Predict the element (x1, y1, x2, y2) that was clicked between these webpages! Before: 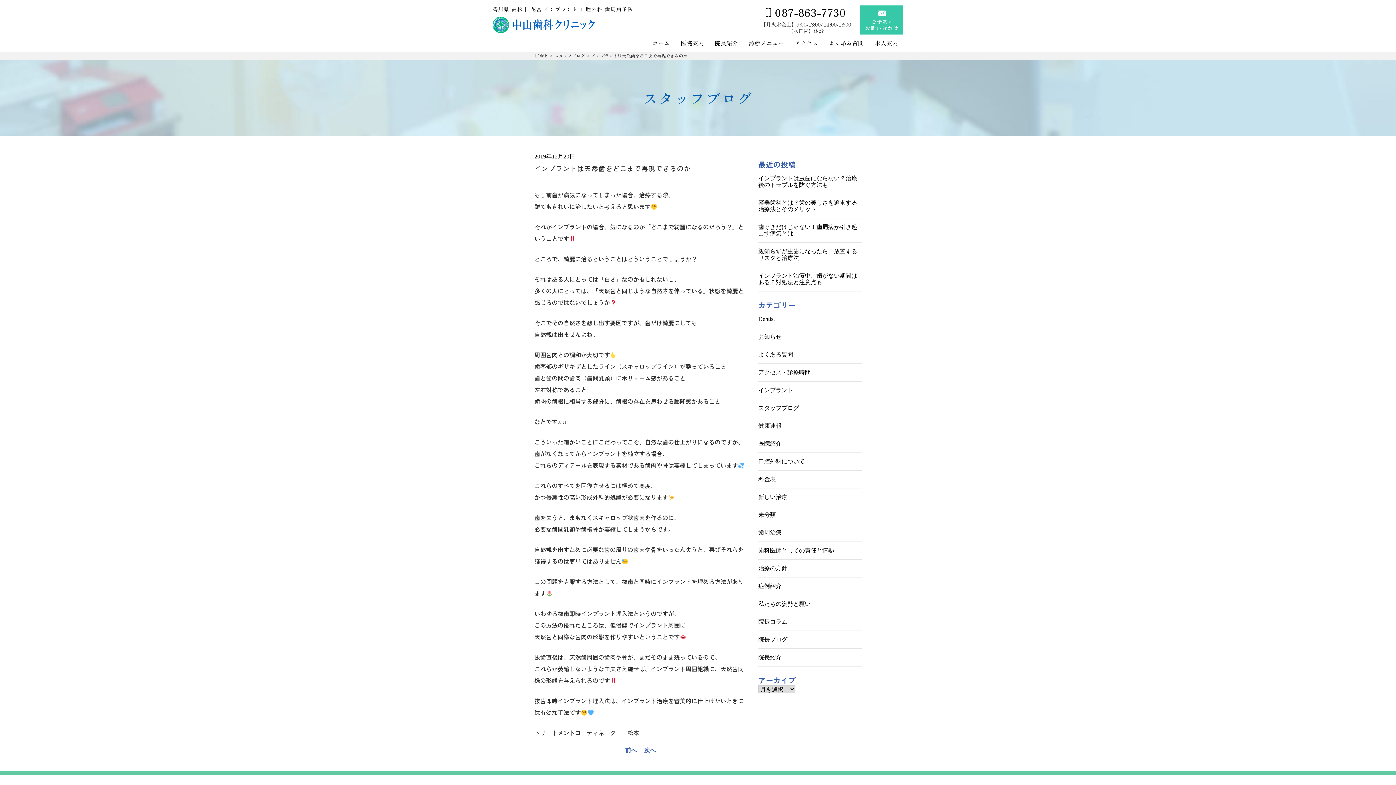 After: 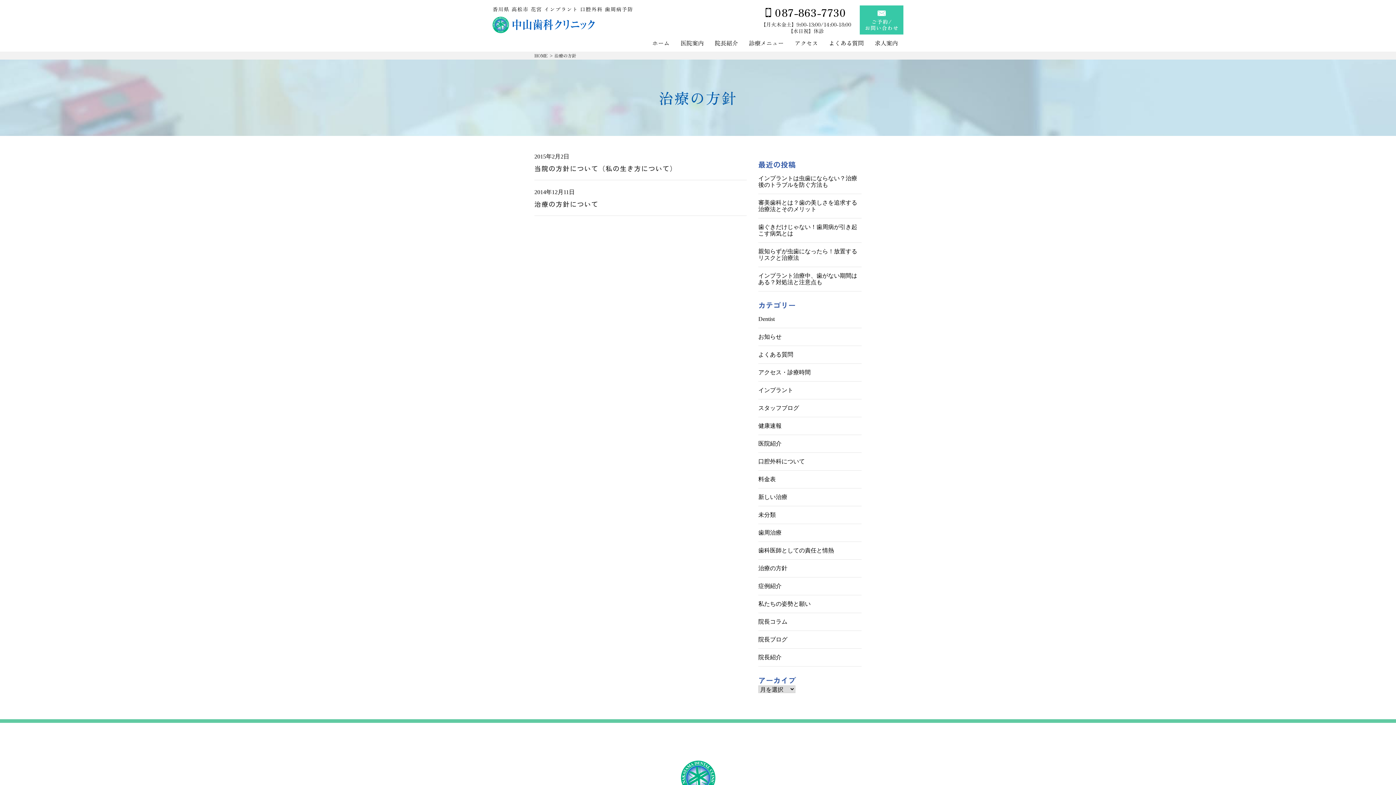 Action: label: 治療の方針 bbox: (758, 559, 861, 577)